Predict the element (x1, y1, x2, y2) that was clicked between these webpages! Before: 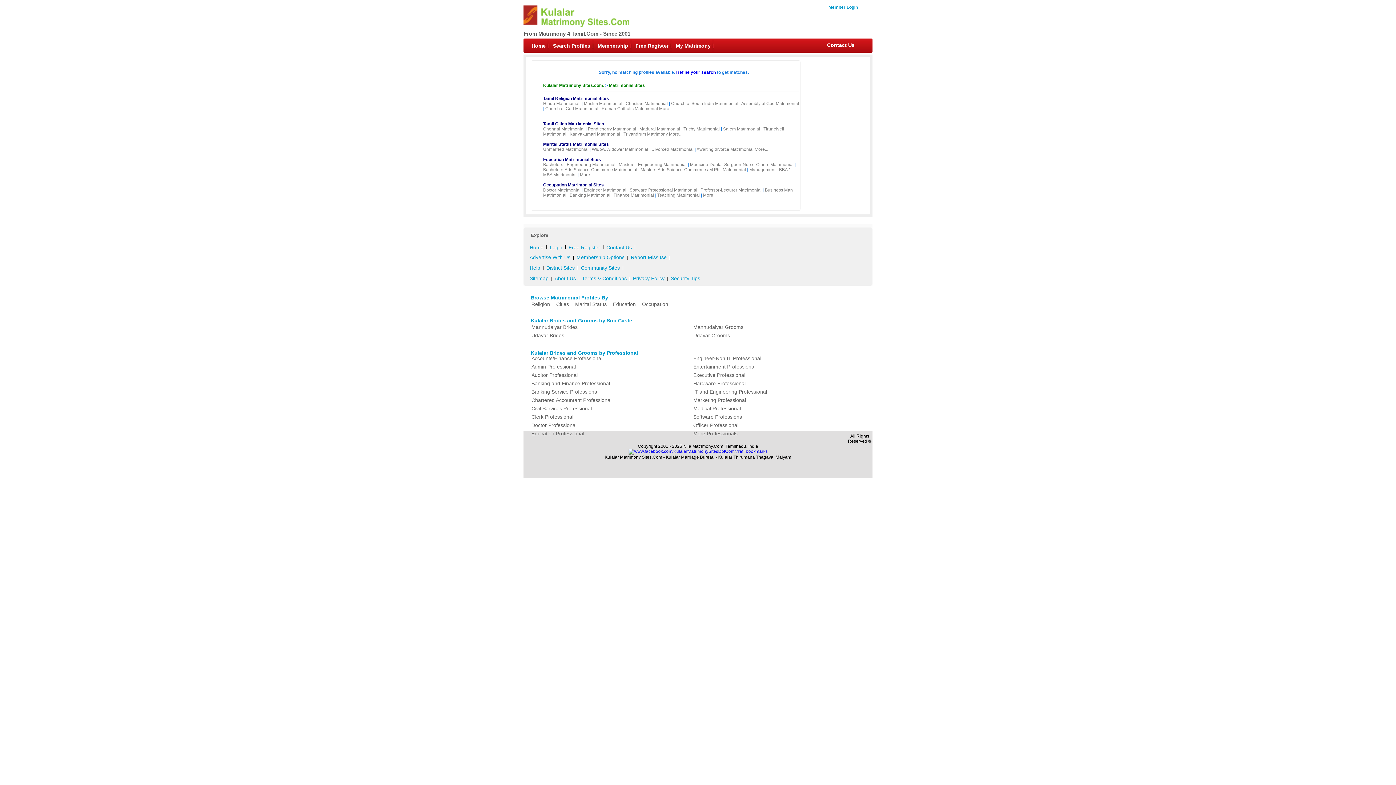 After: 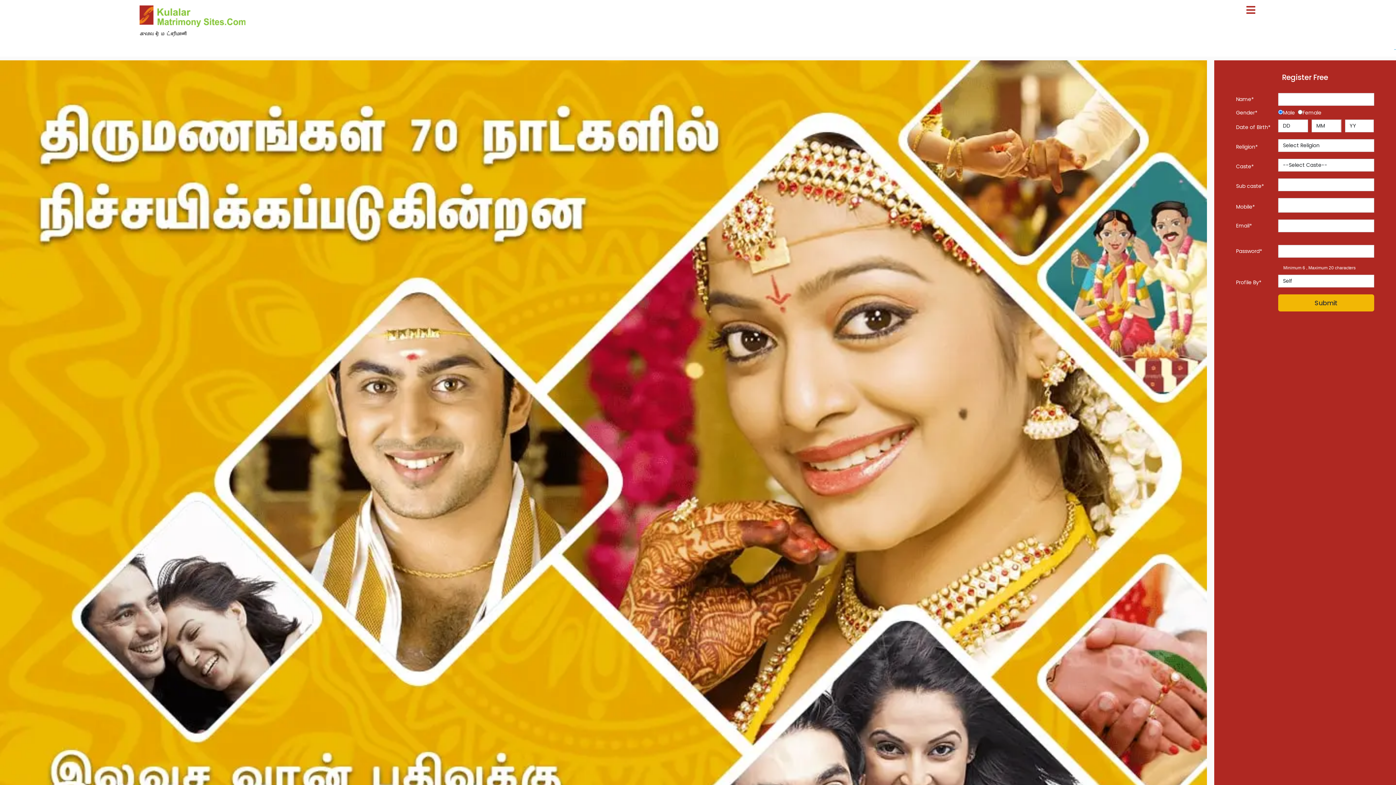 Action: bbox: (528, 38, 549, 53) label: Home